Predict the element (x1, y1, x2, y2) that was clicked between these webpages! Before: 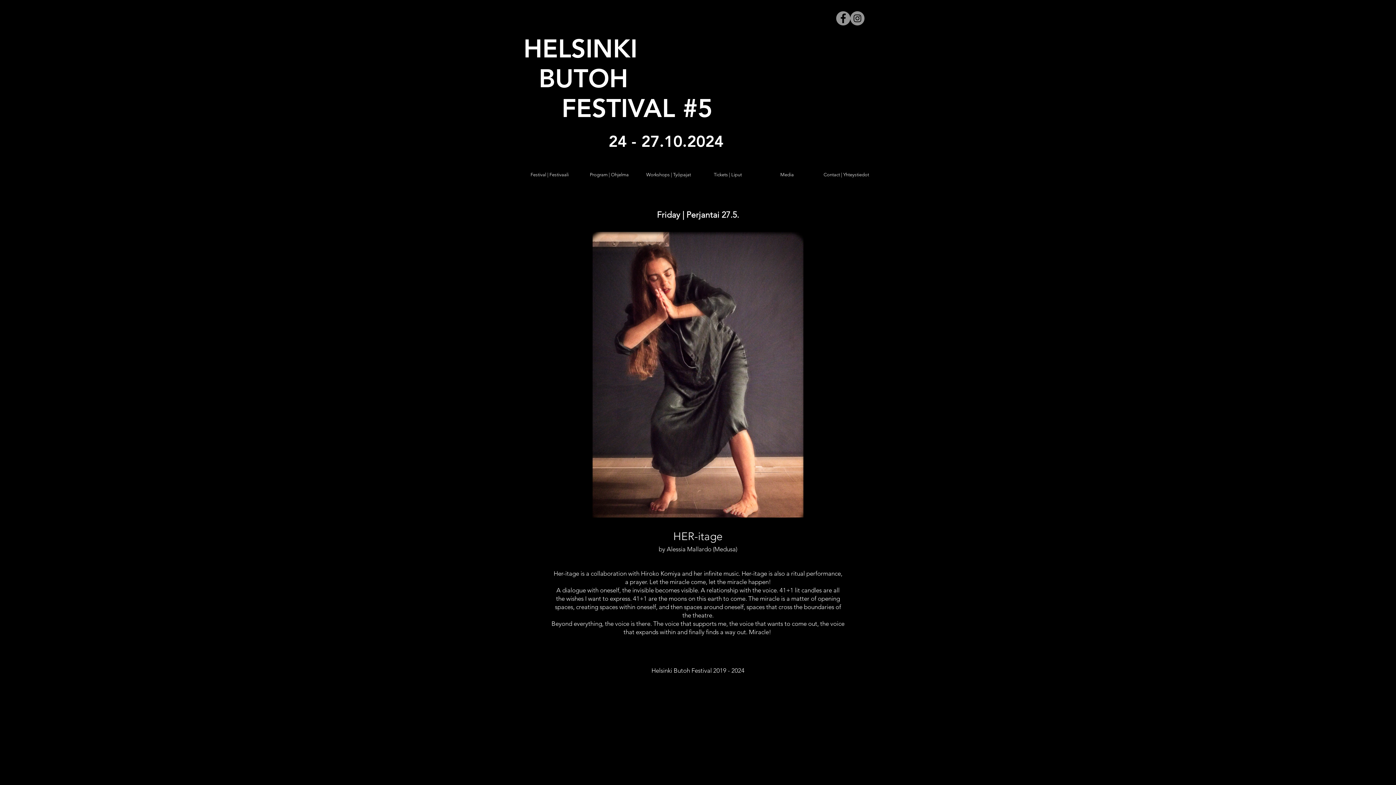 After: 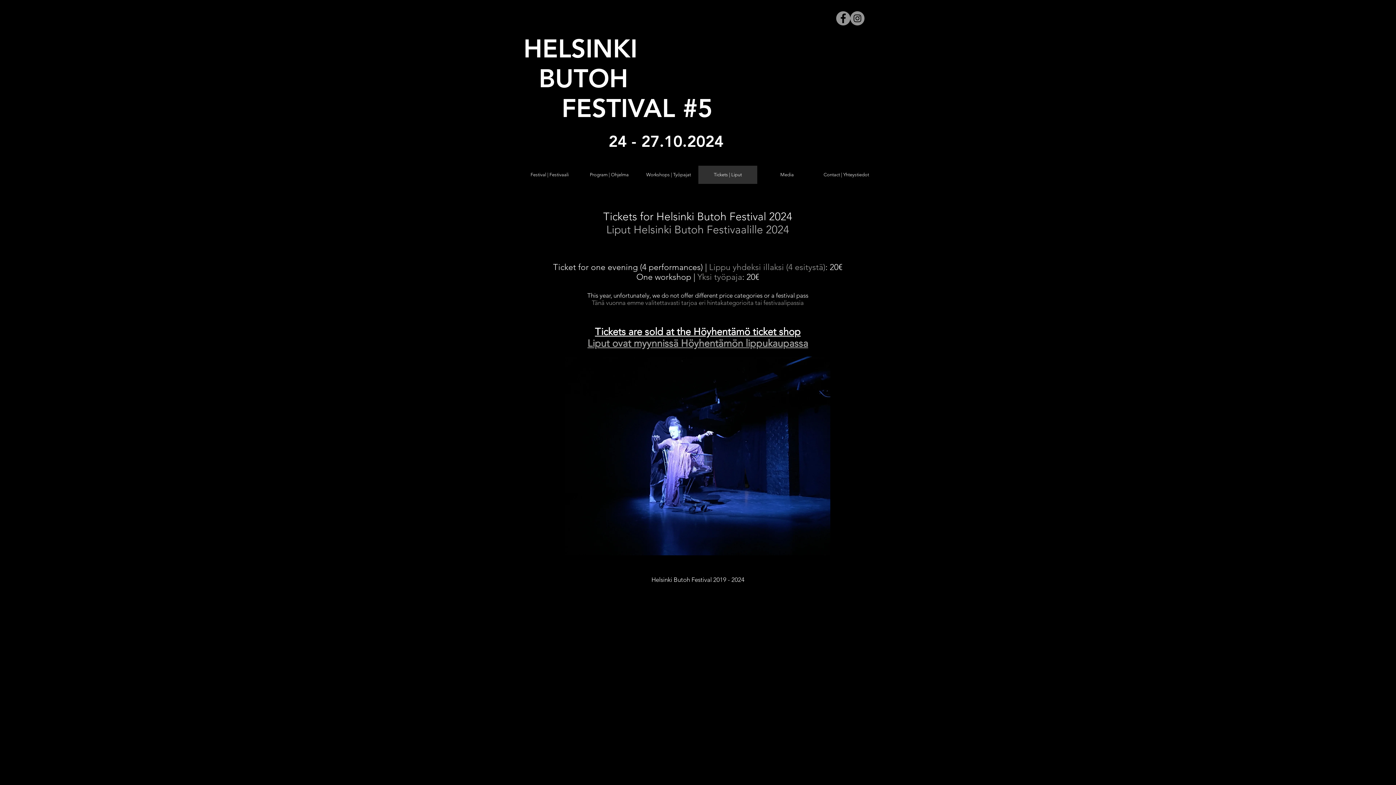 Action: bbox: (698, 165, 757, 184) label: Tickets | Liput